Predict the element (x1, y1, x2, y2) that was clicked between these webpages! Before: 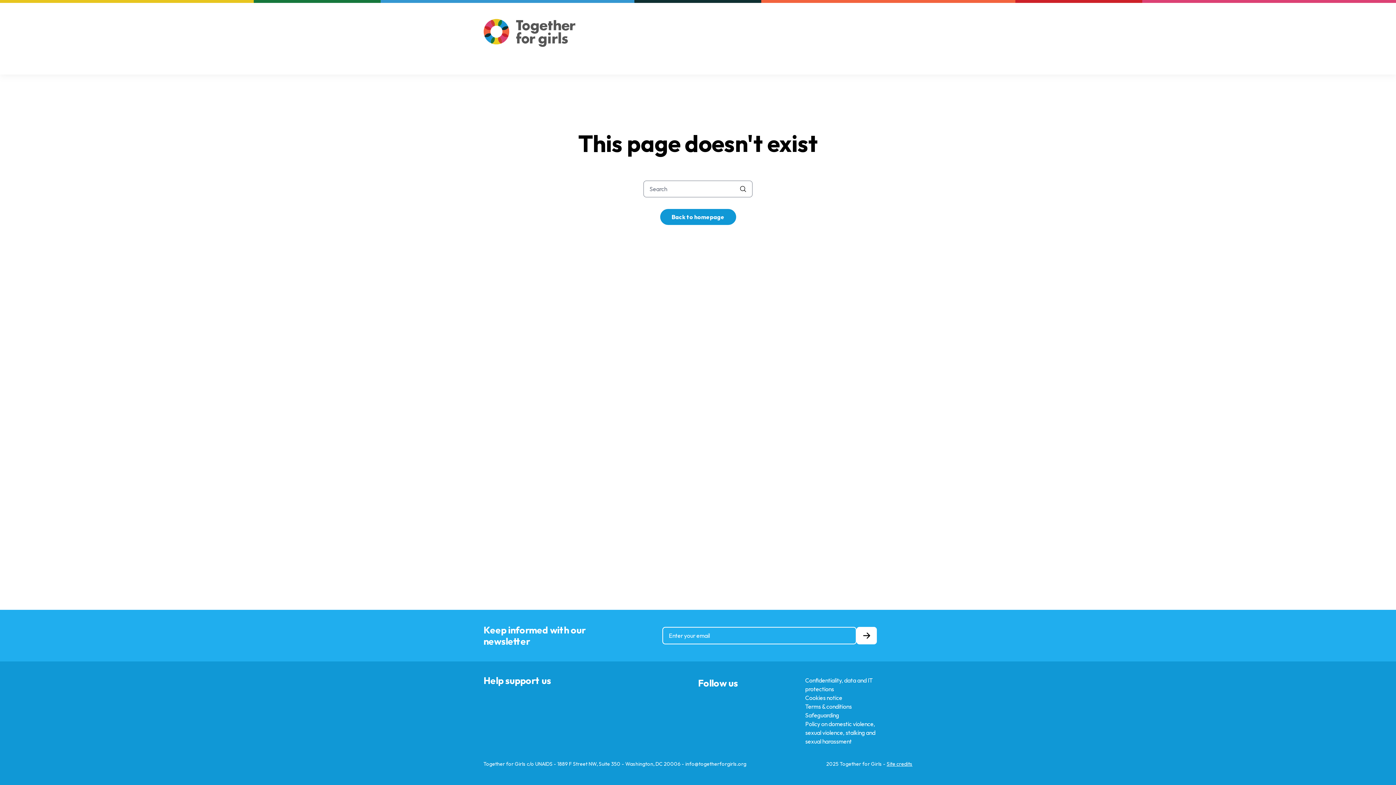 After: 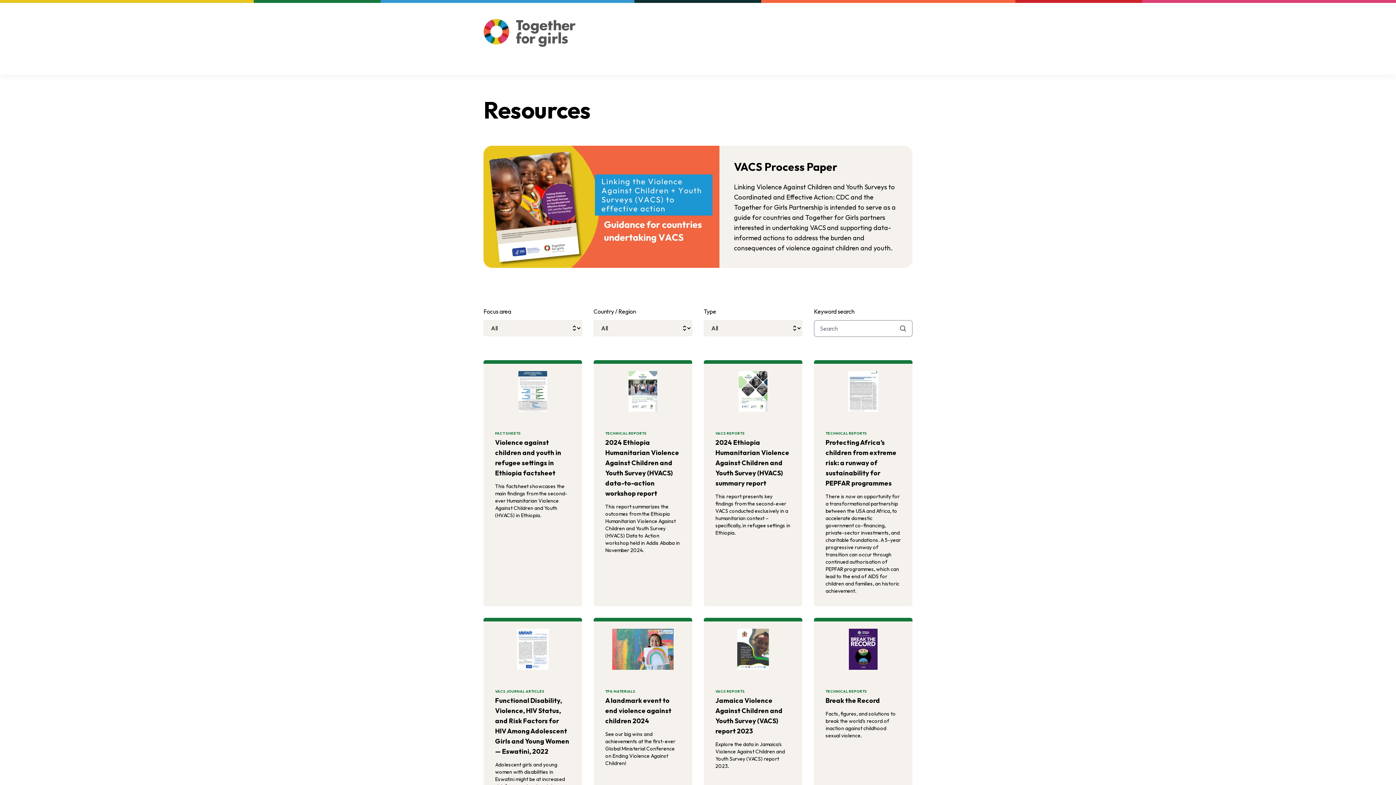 Action: label: Resources bbox: (763, 55, 796, 65)